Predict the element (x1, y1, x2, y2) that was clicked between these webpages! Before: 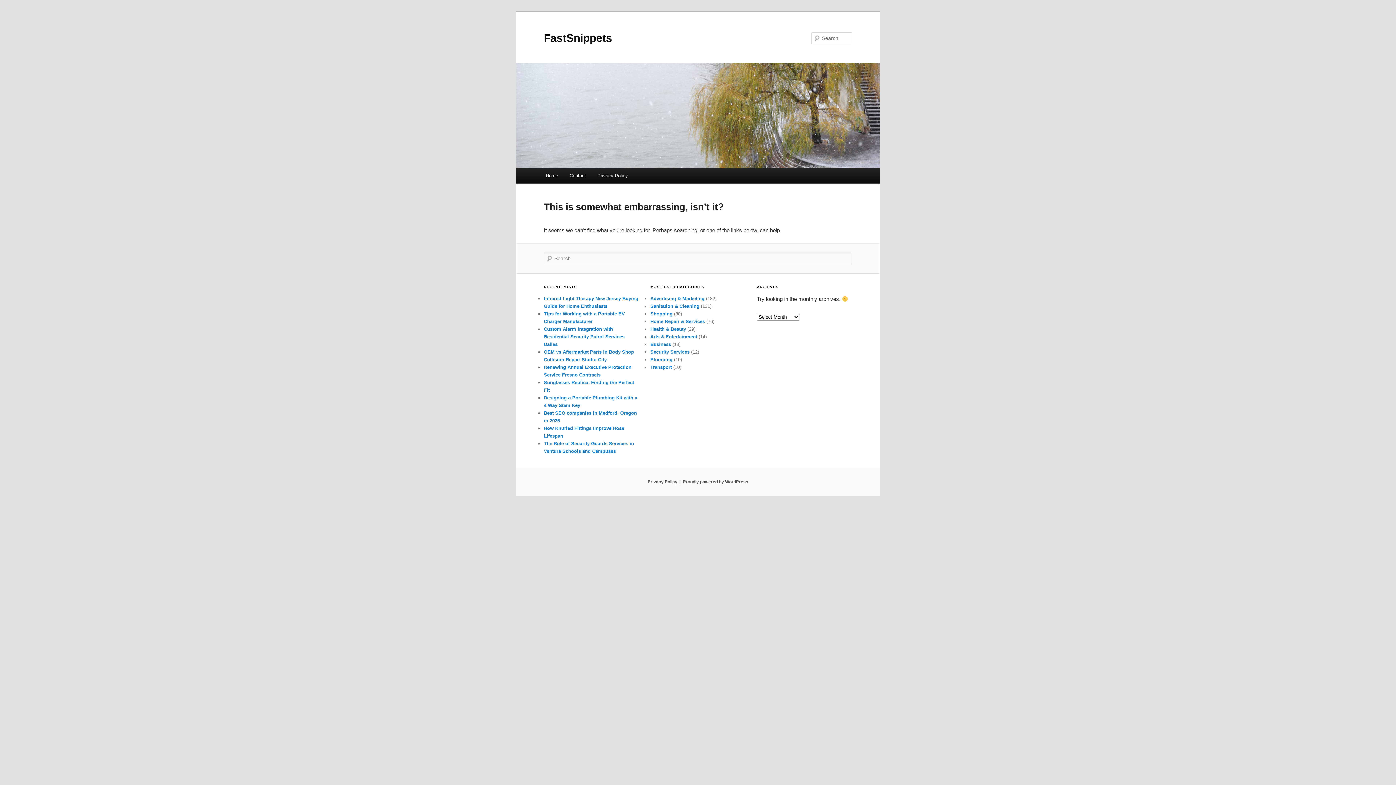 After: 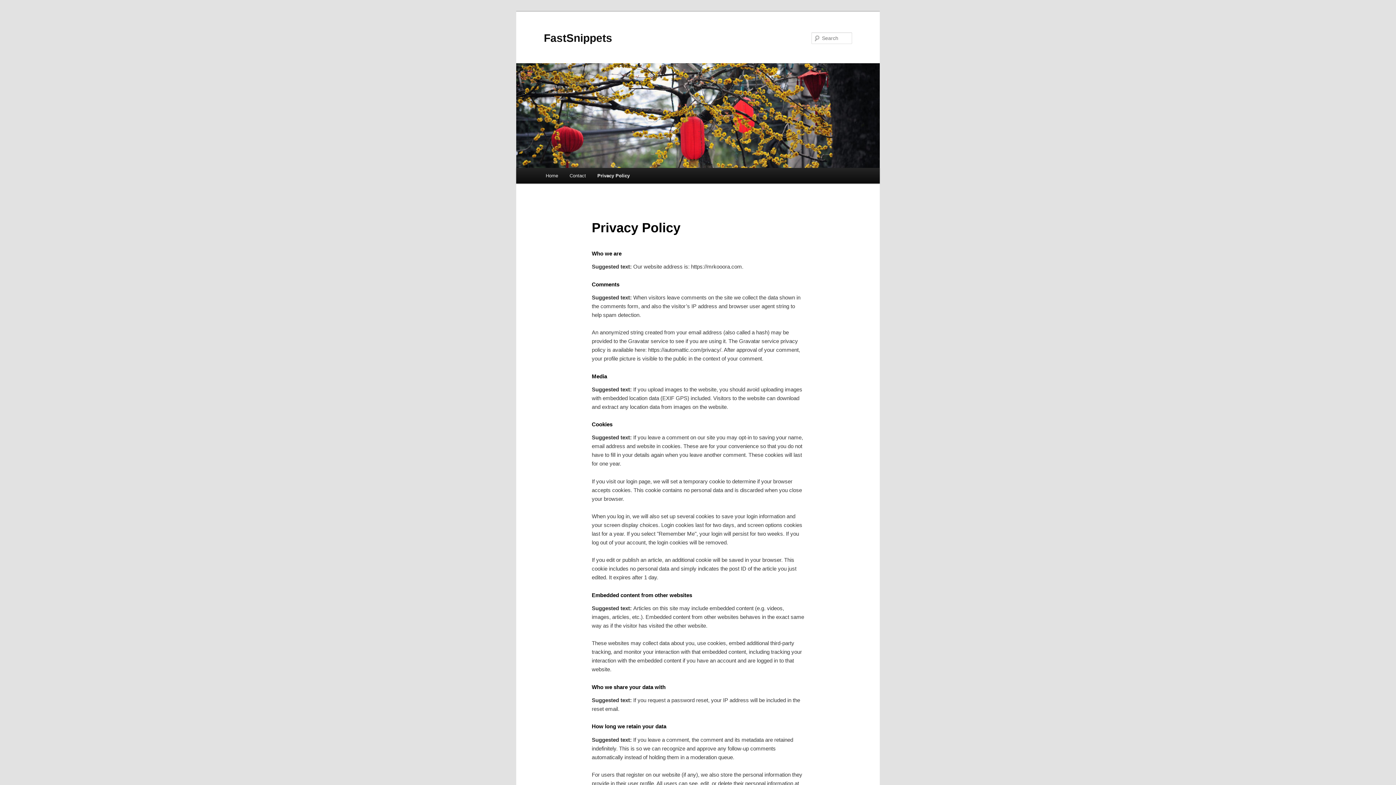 Action: bbox: (647, 479, 677, 484) label: Privacy Policy